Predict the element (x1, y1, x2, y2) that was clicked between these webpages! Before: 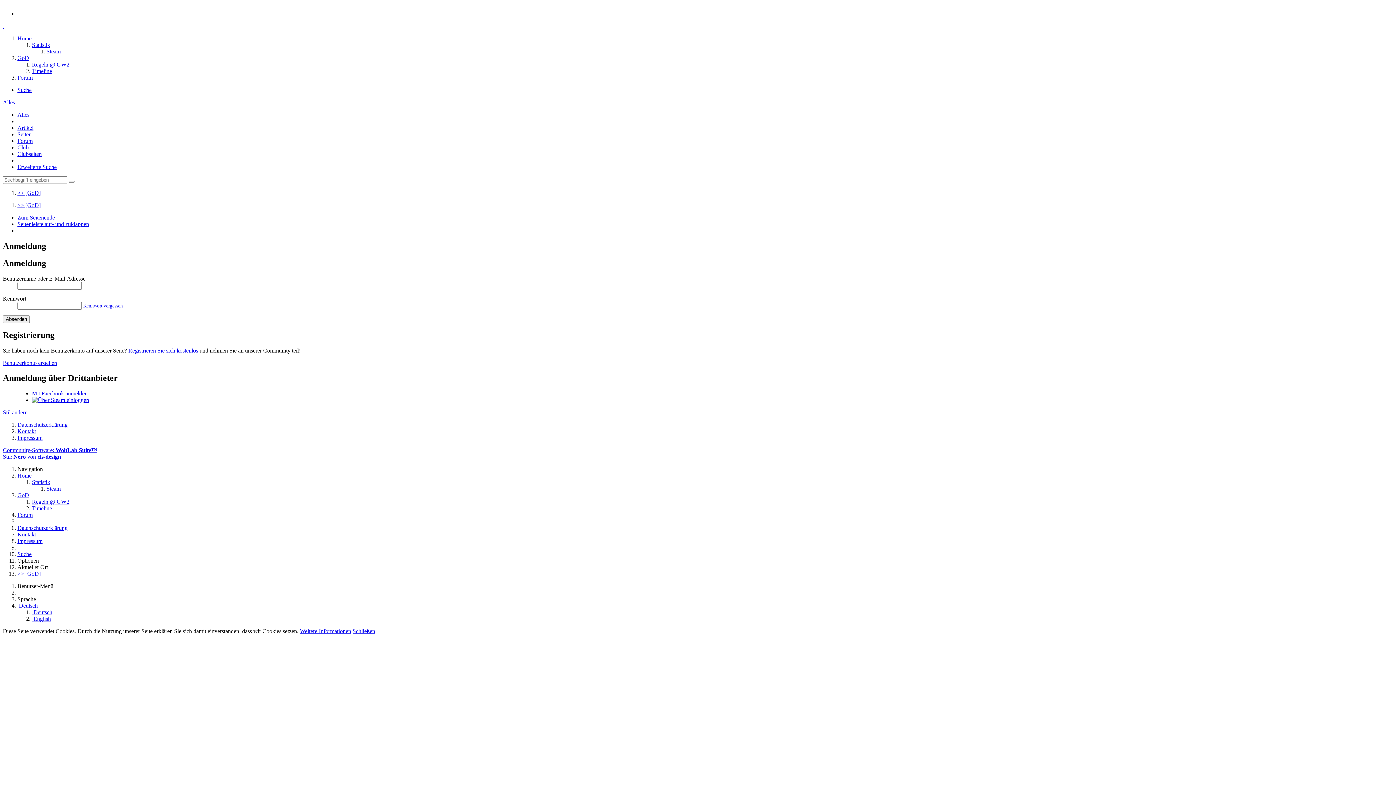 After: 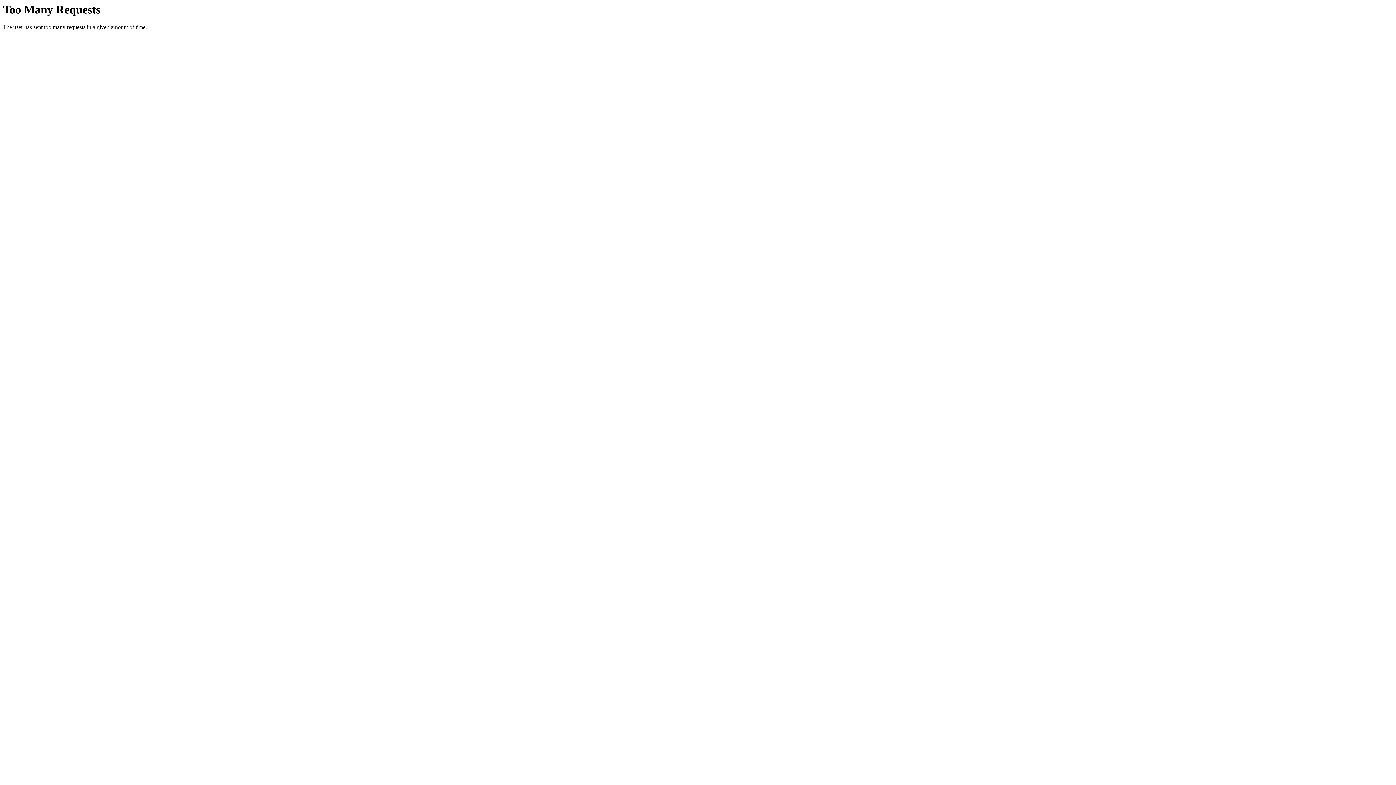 Action: bbox: (17, 472, 31, 479) label: Home